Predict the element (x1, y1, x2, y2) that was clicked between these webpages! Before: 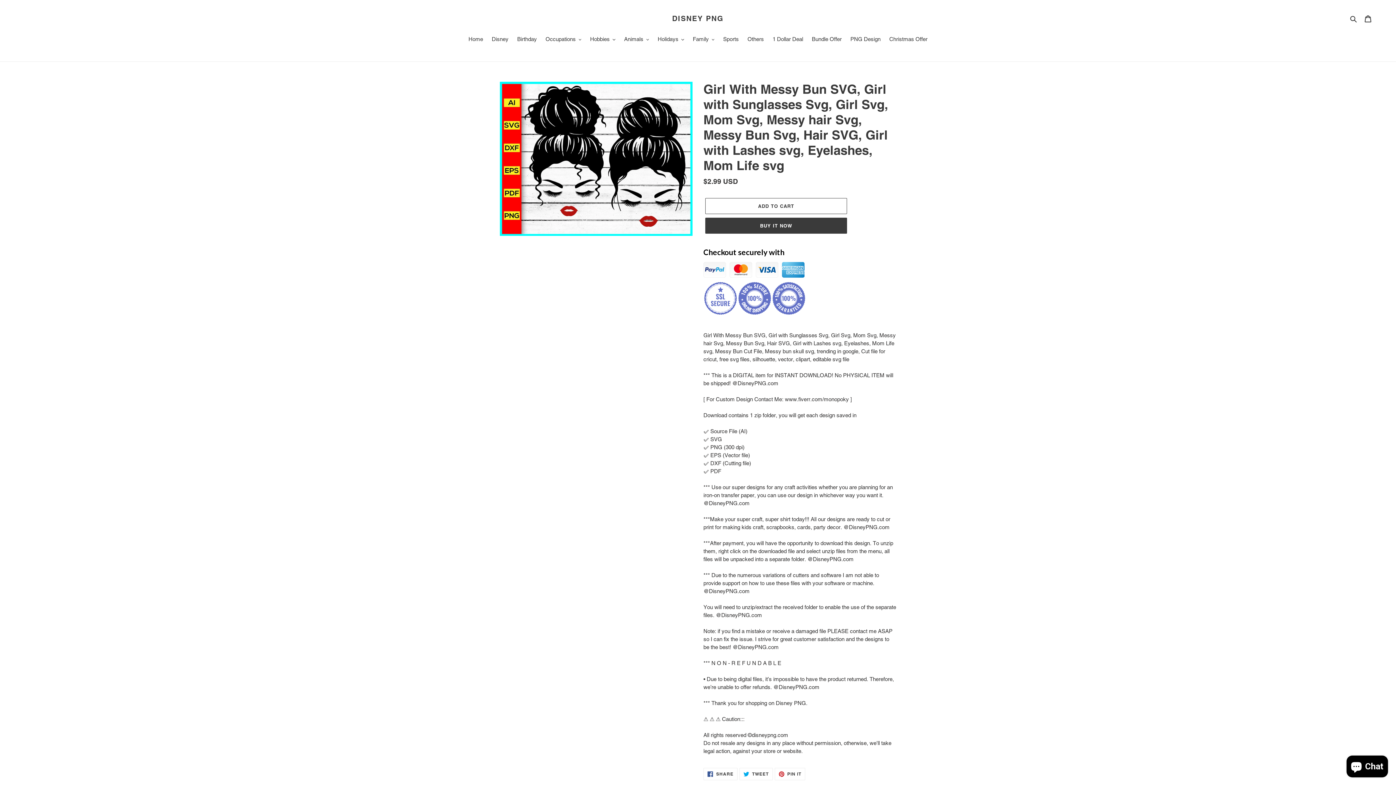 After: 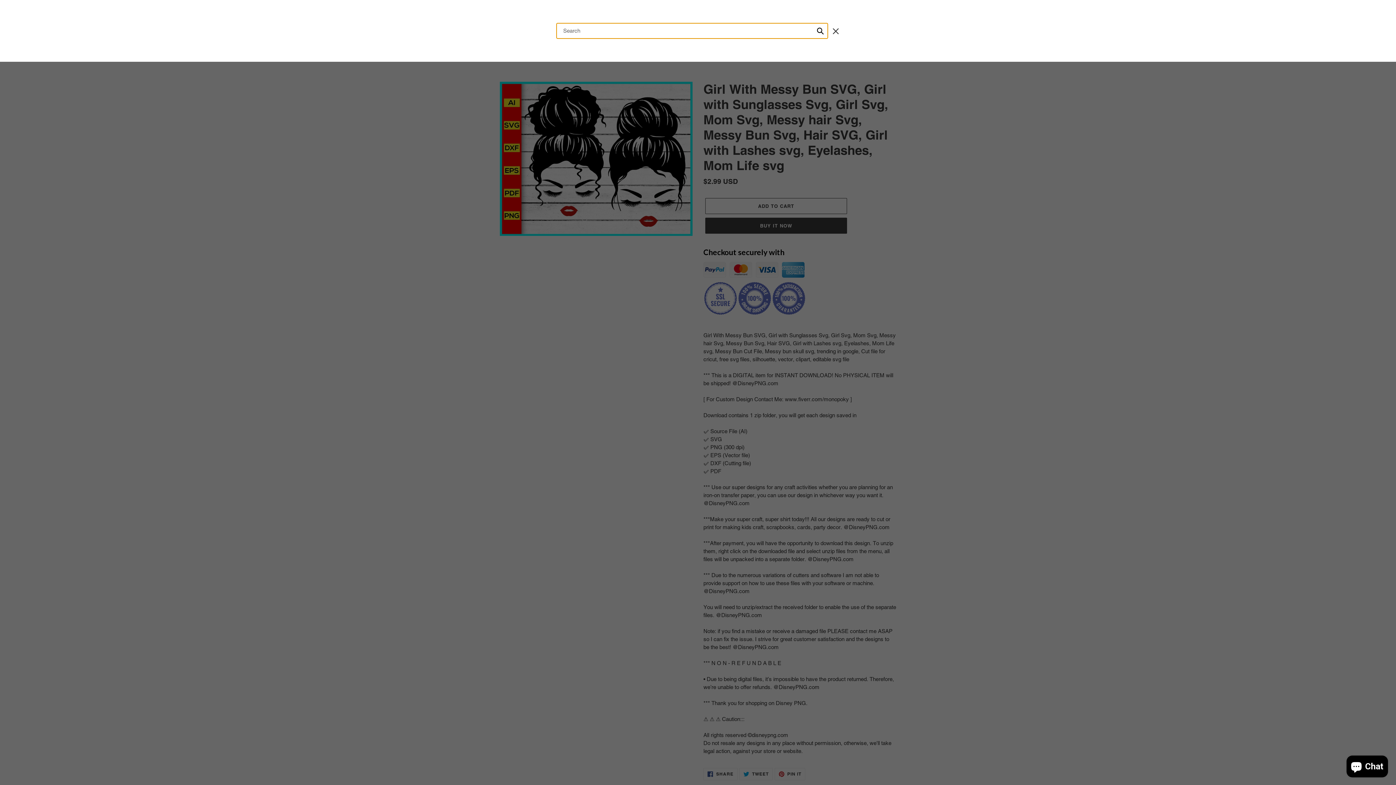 Action: label: Search bbox: (1348, 14, 1360, 22)